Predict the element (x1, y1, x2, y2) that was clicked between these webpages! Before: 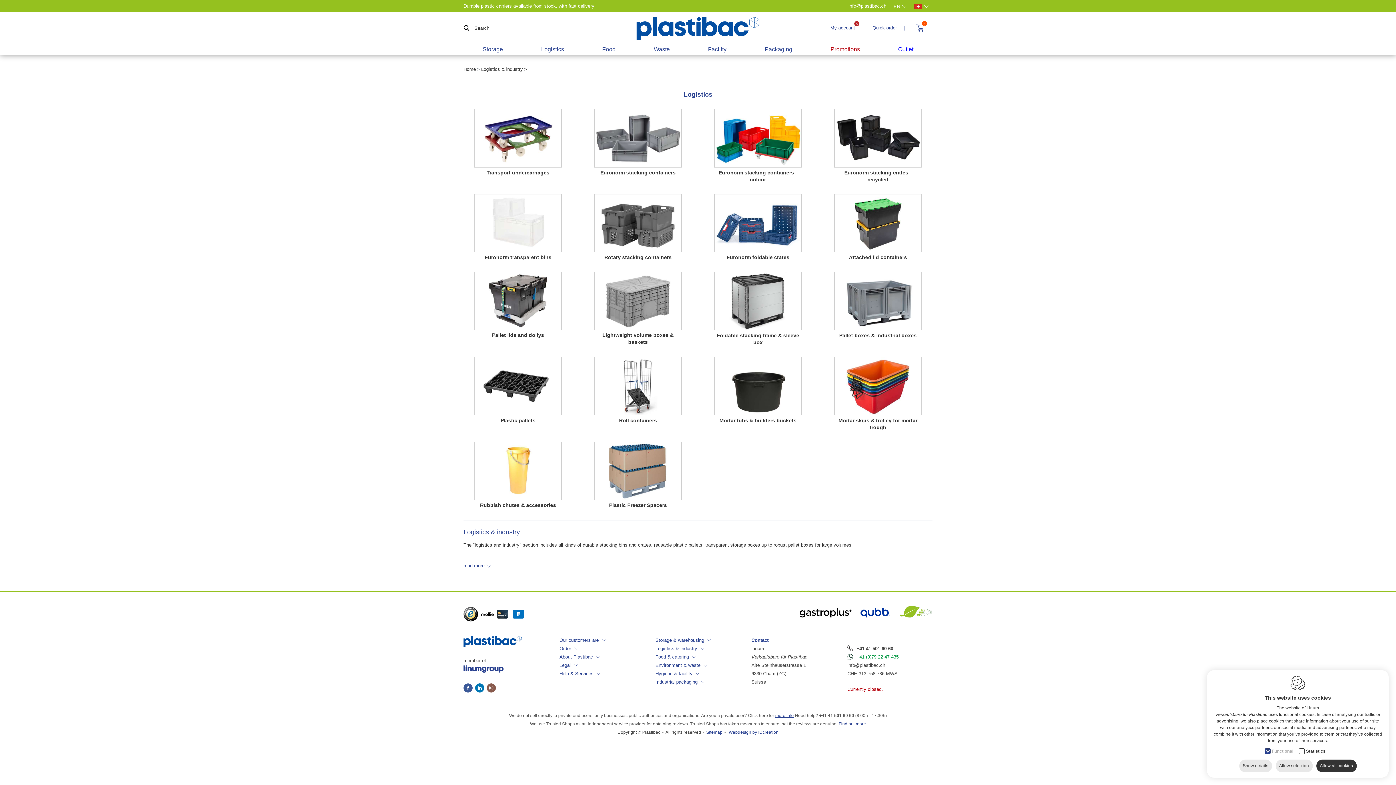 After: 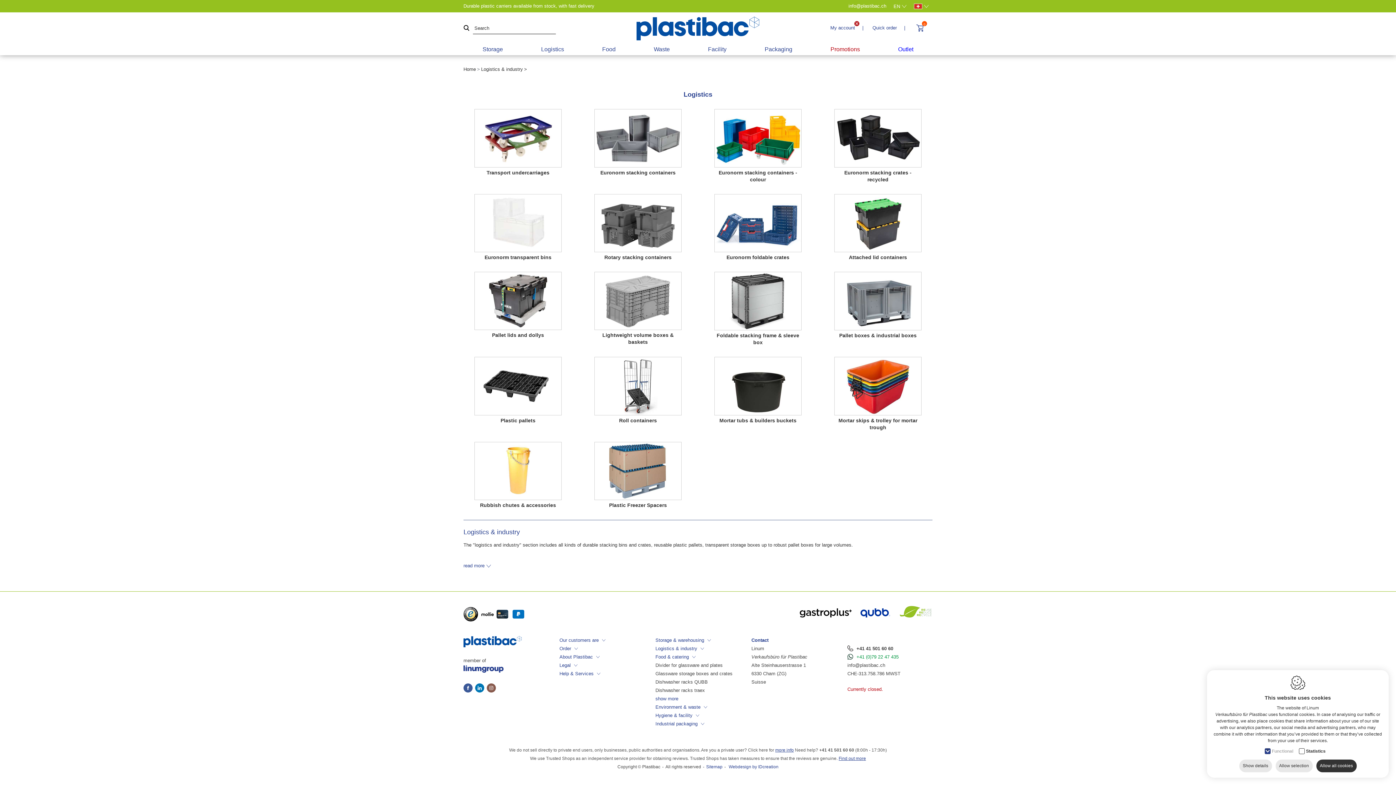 Action: bbox: (655, 654, 689, 660) label: Food & catering